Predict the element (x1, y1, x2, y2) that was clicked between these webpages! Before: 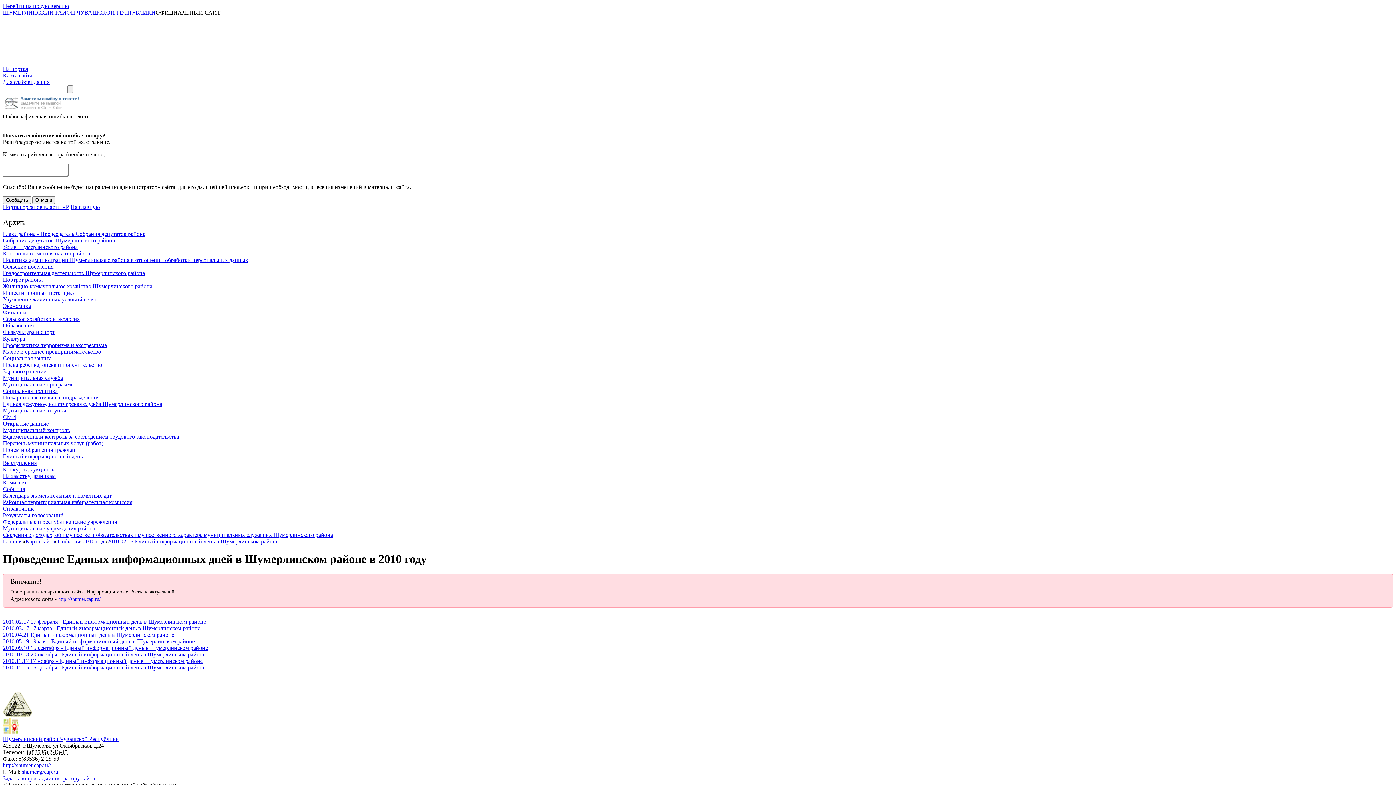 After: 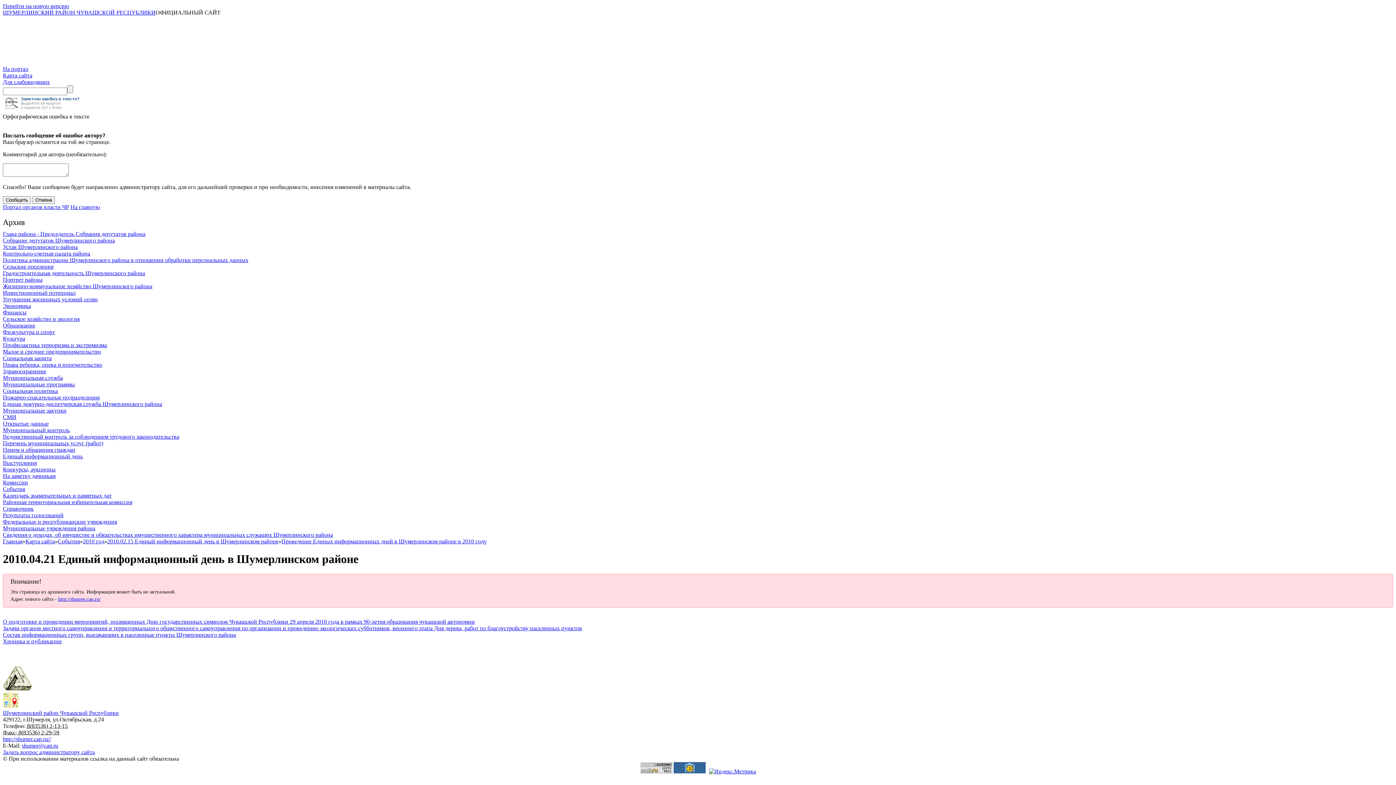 Action: bbox: (2, 631, 174, 638) label: 2010.04.21 Единый информационный день в Шумерлинском районе